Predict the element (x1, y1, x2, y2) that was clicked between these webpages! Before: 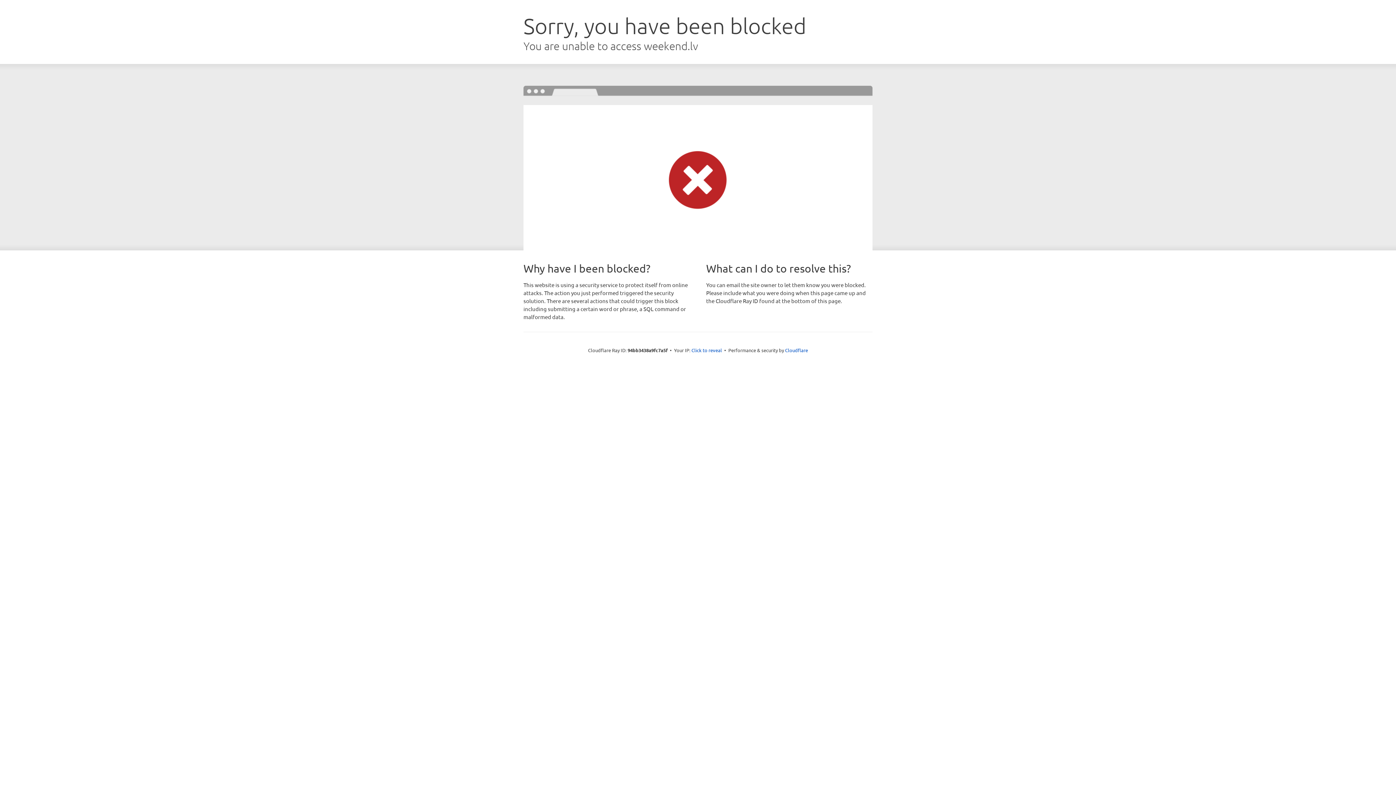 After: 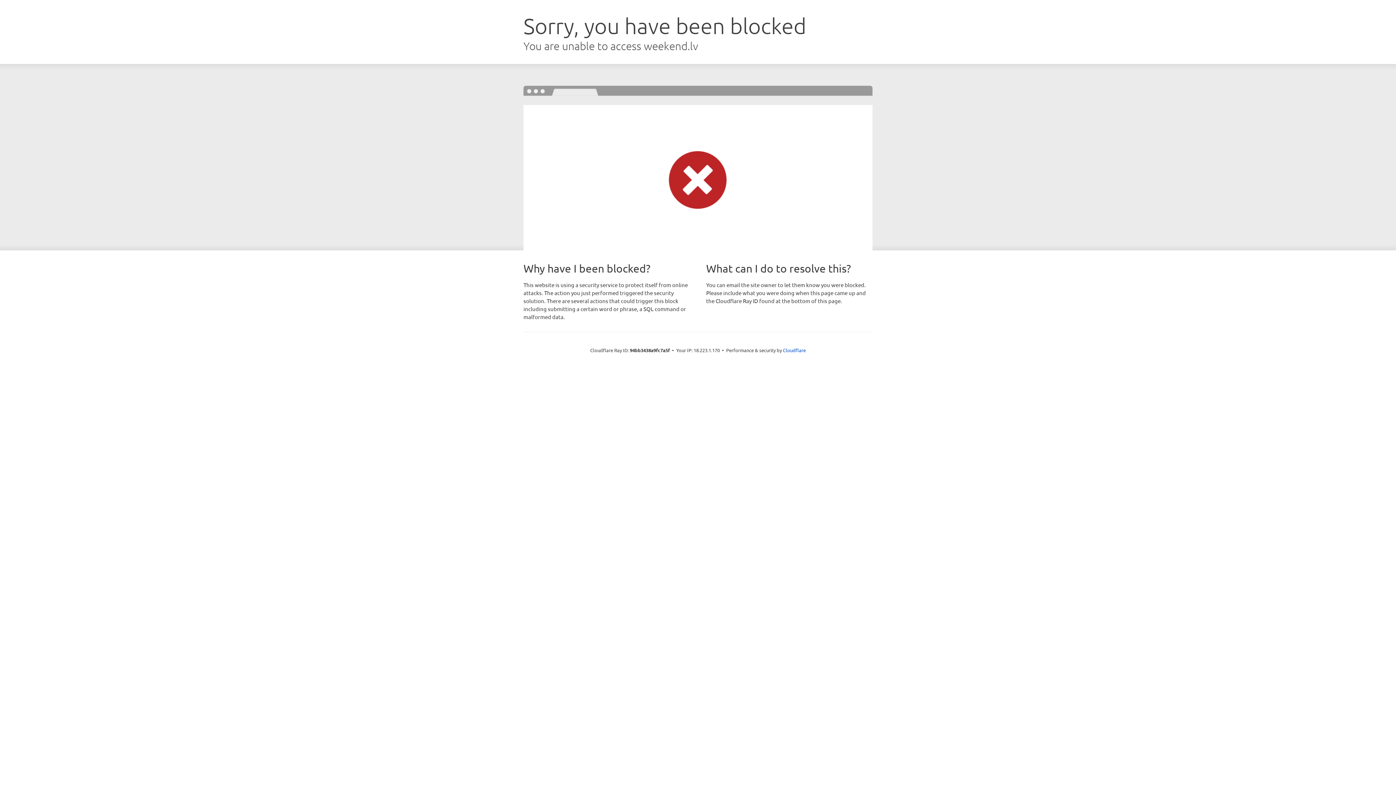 Action: bbox: (691, 346, 722, 353) label: Click to reveal